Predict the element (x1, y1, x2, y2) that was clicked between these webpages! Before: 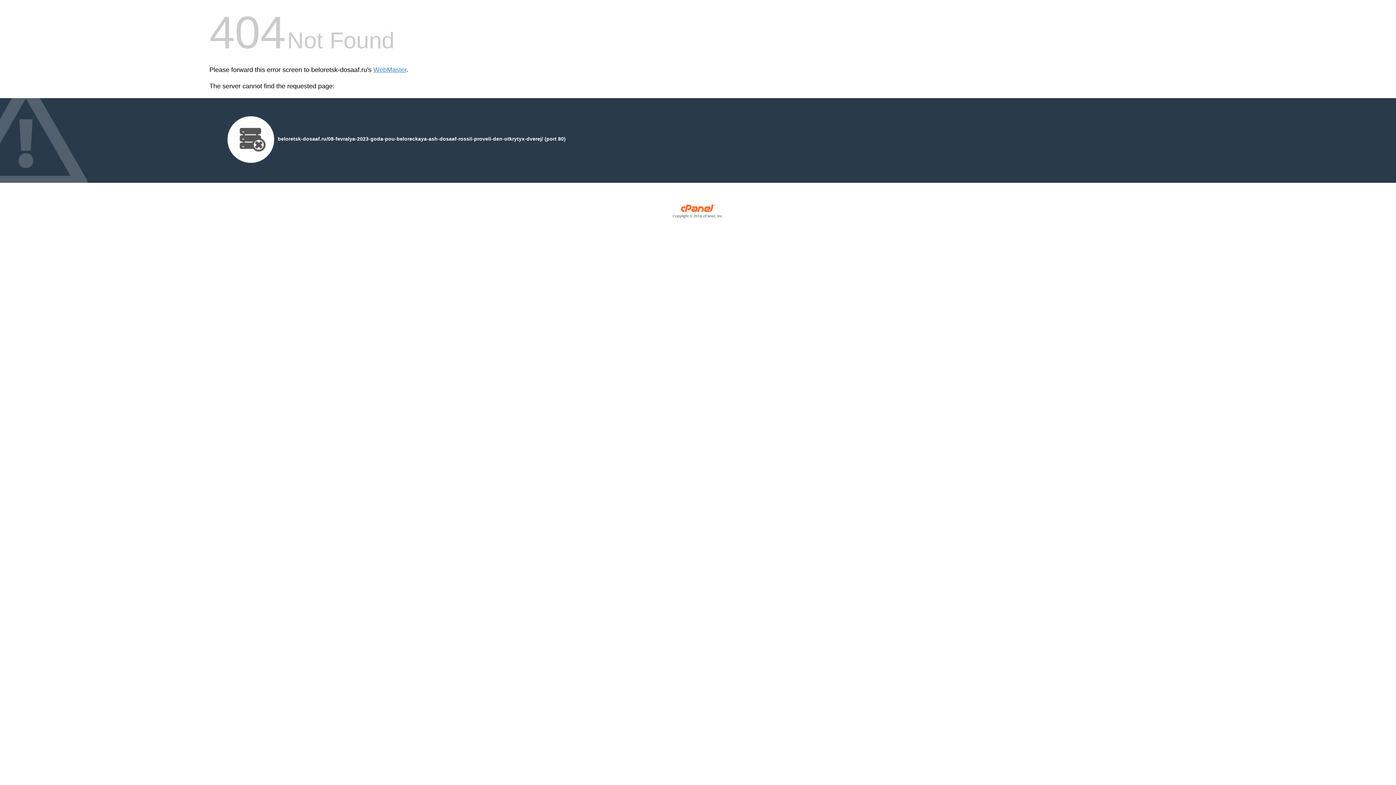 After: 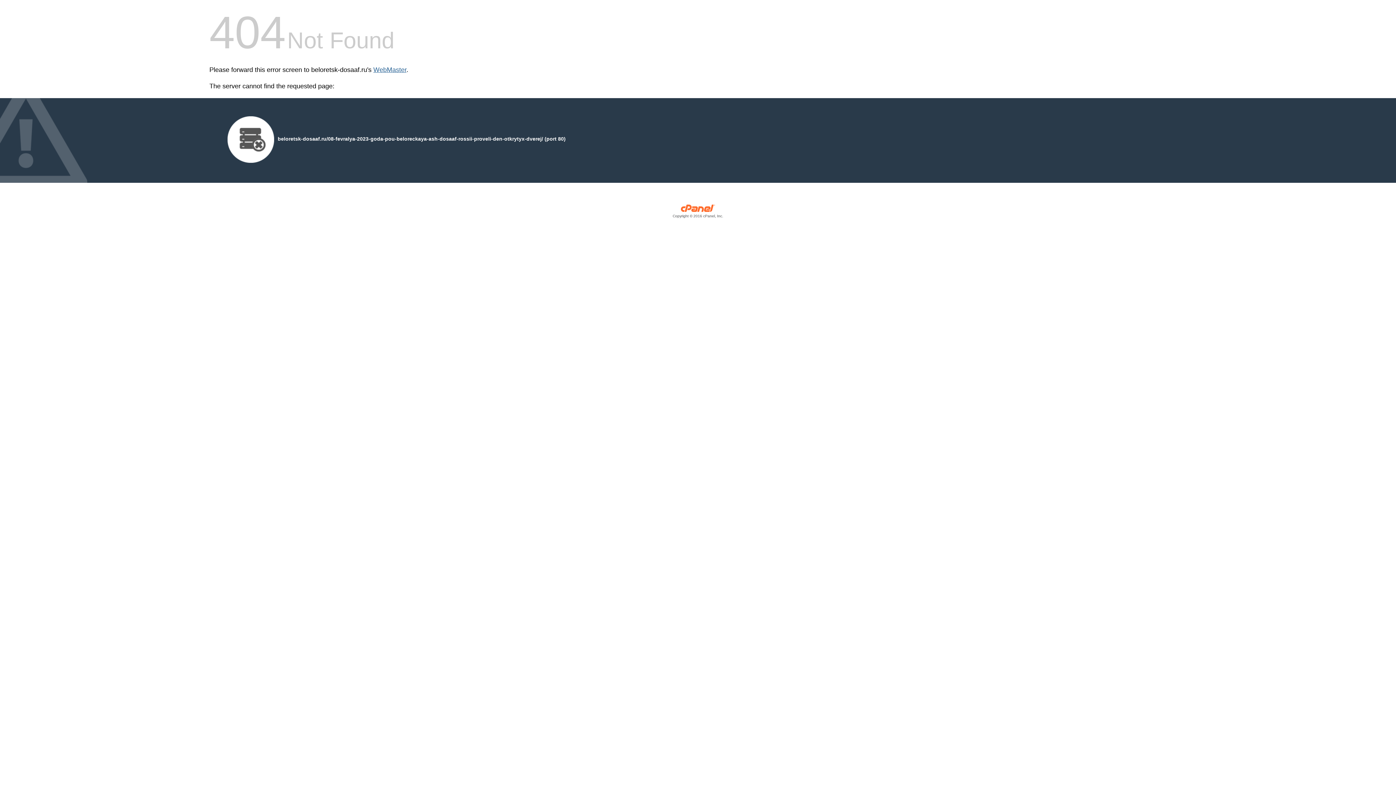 Action: label: WebMaster bbox: (373, 66, 406, 73)